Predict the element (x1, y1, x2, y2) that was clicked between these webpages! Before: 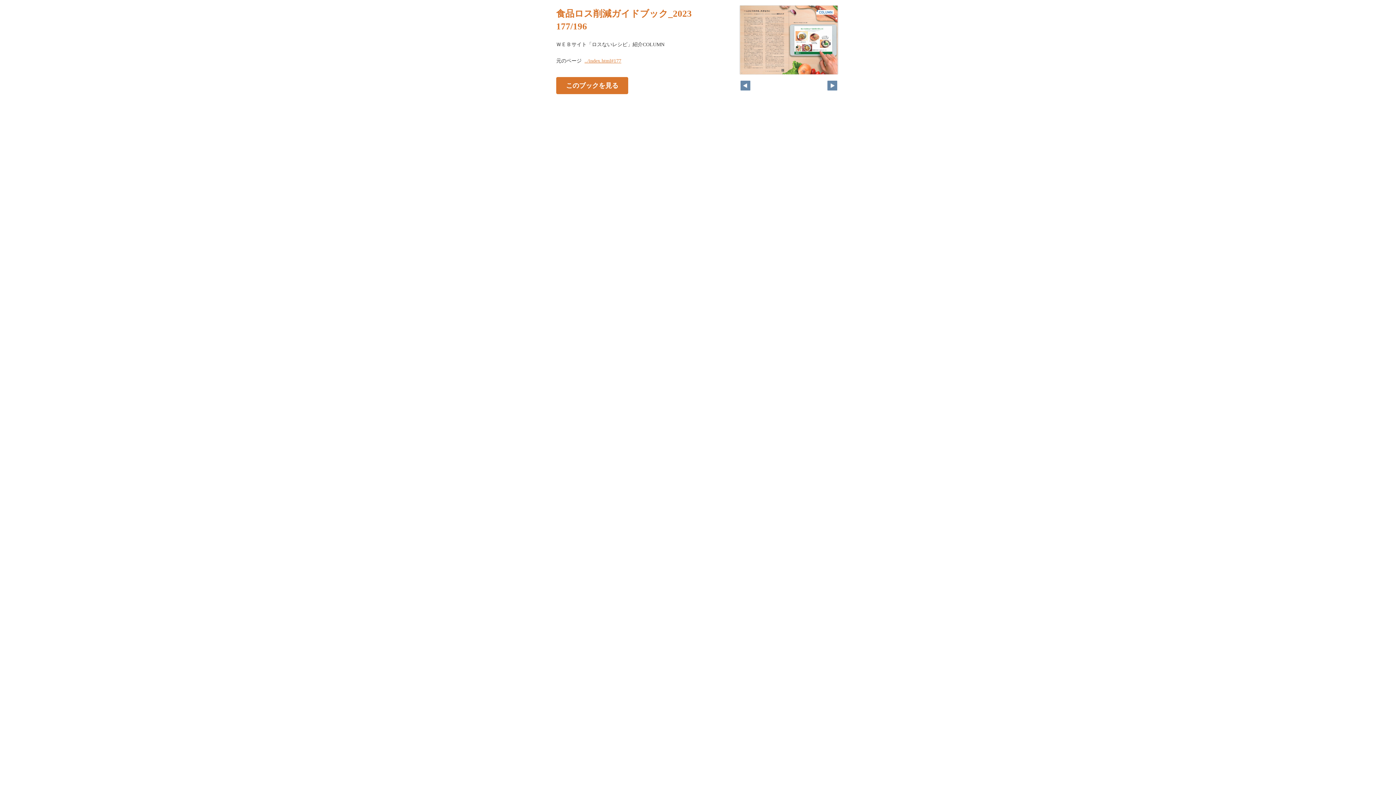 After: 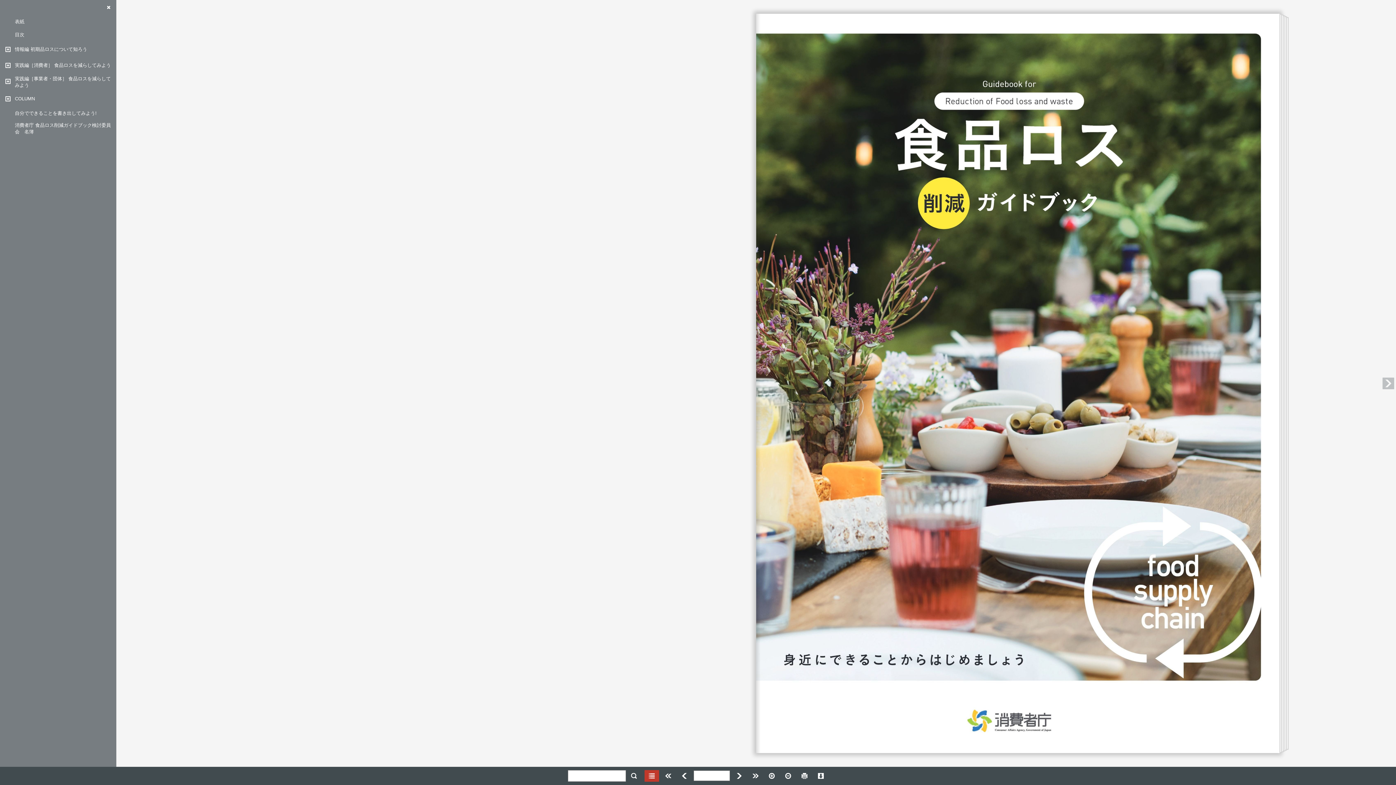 Action: bbox: (584, 58, 621, 63) label: ../index.html#177